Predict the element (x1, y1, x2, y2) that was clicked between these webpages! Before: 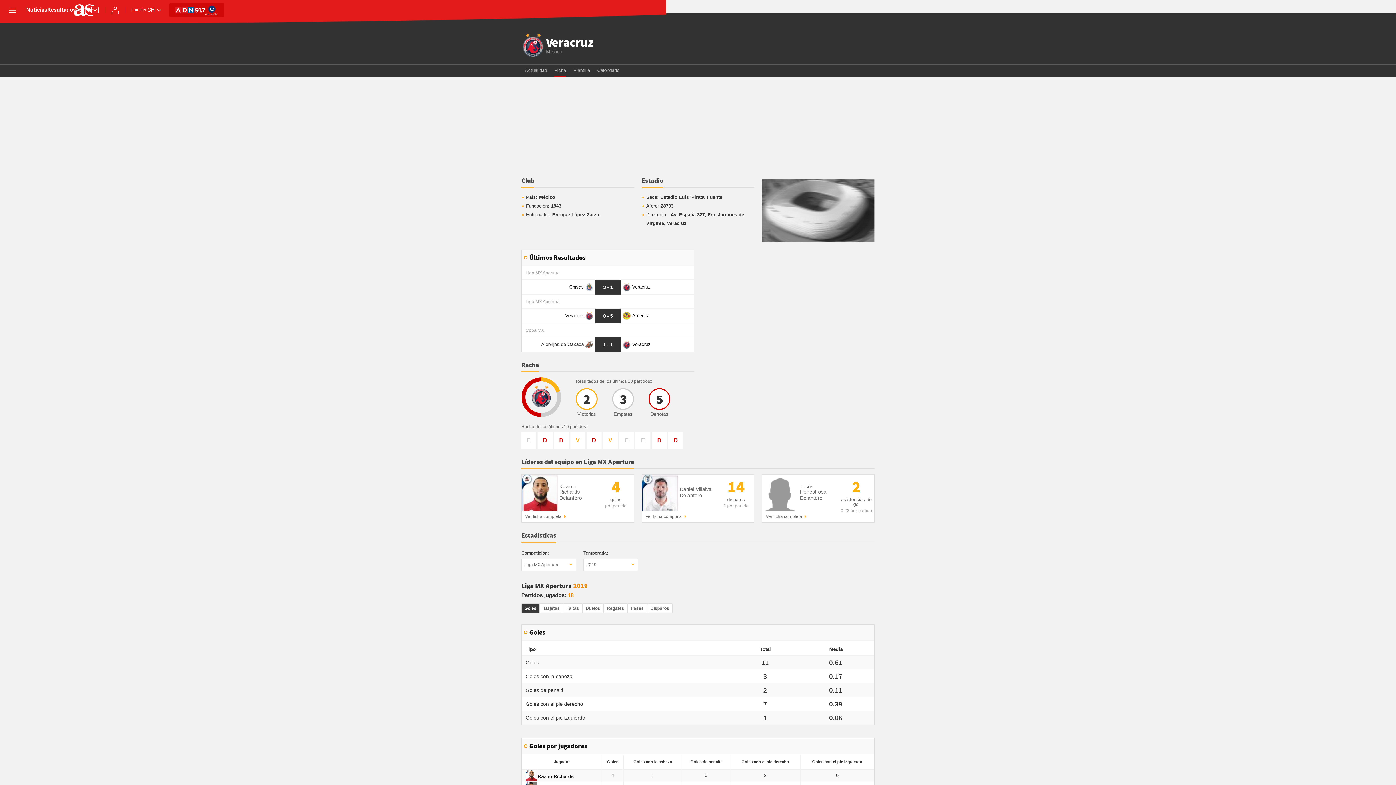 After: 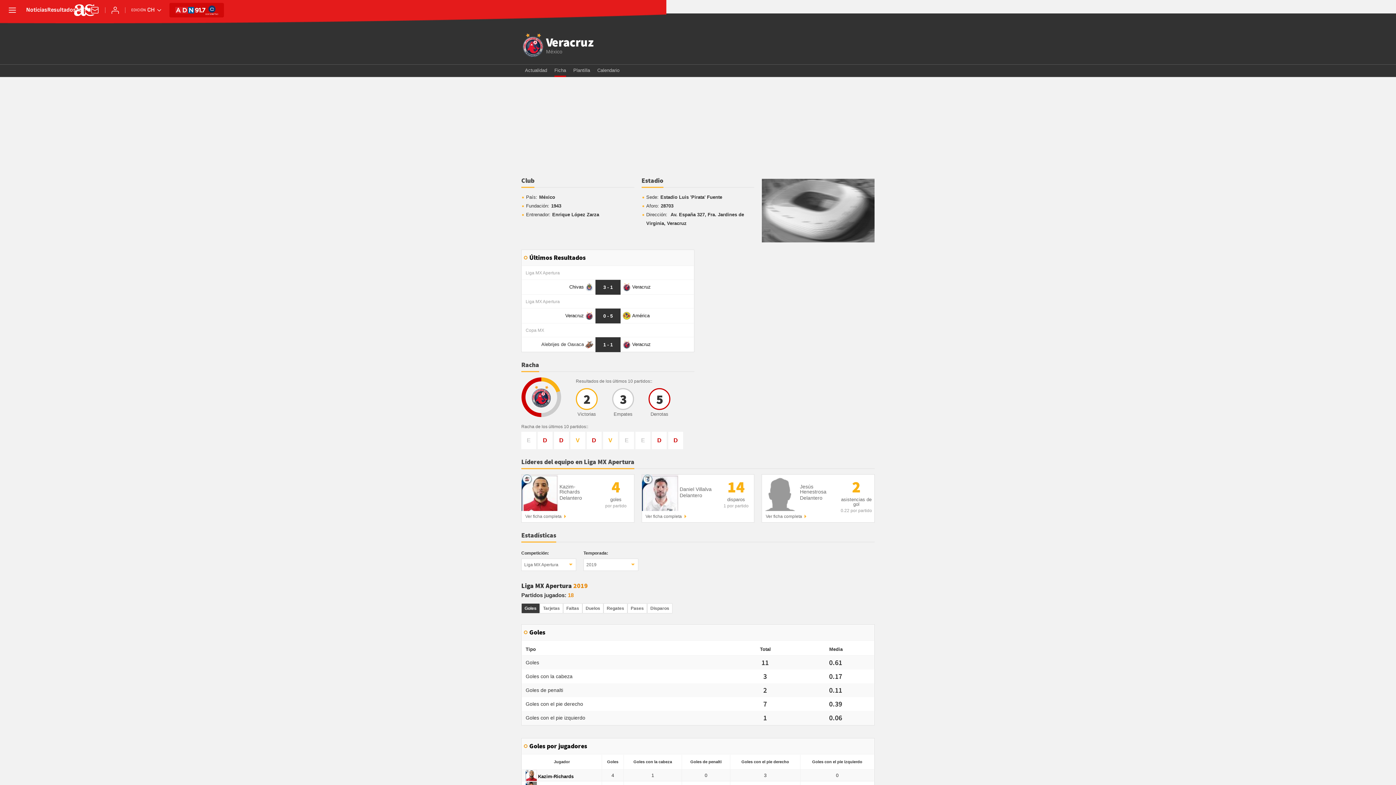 Action: bbox: (762, 489, 836, 495) label:  
Jesús Henestrosa
Delantero